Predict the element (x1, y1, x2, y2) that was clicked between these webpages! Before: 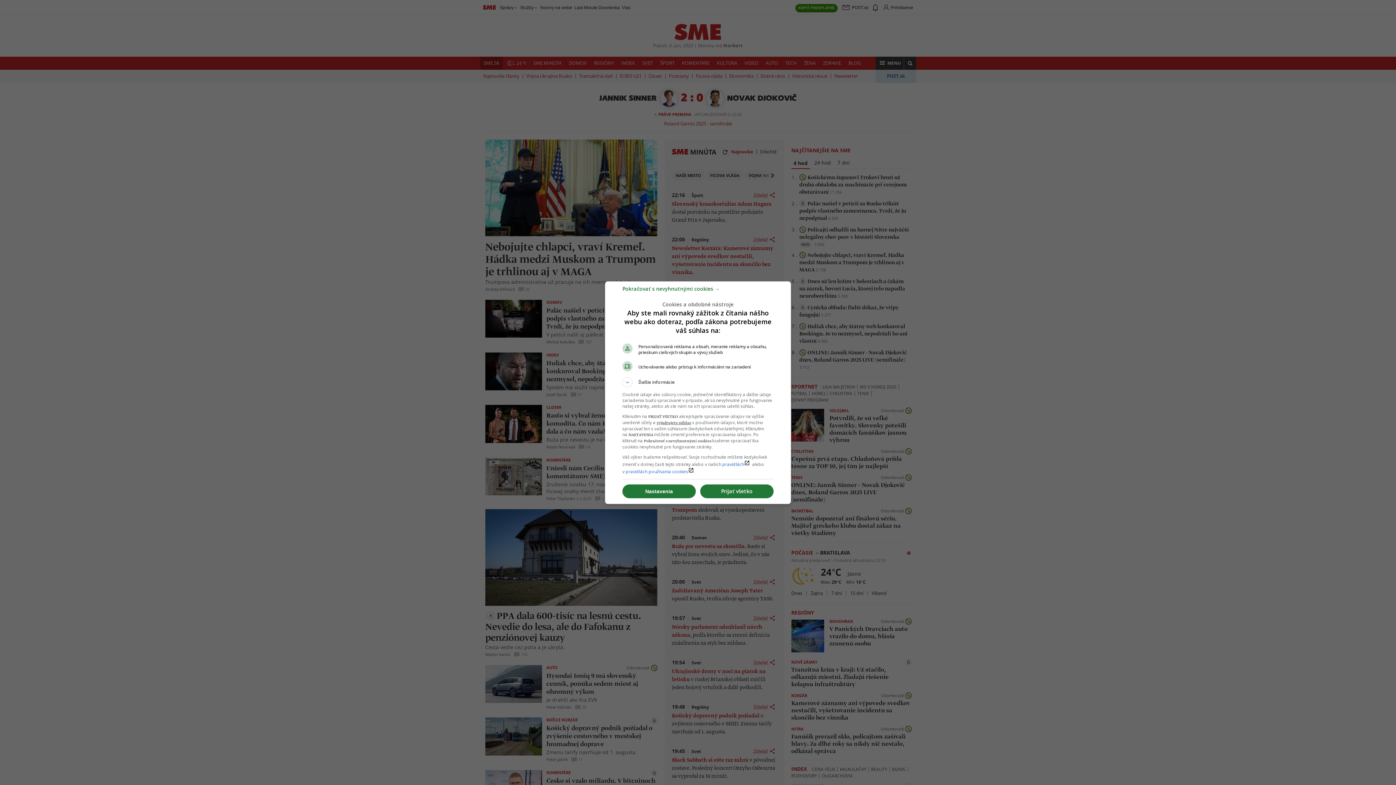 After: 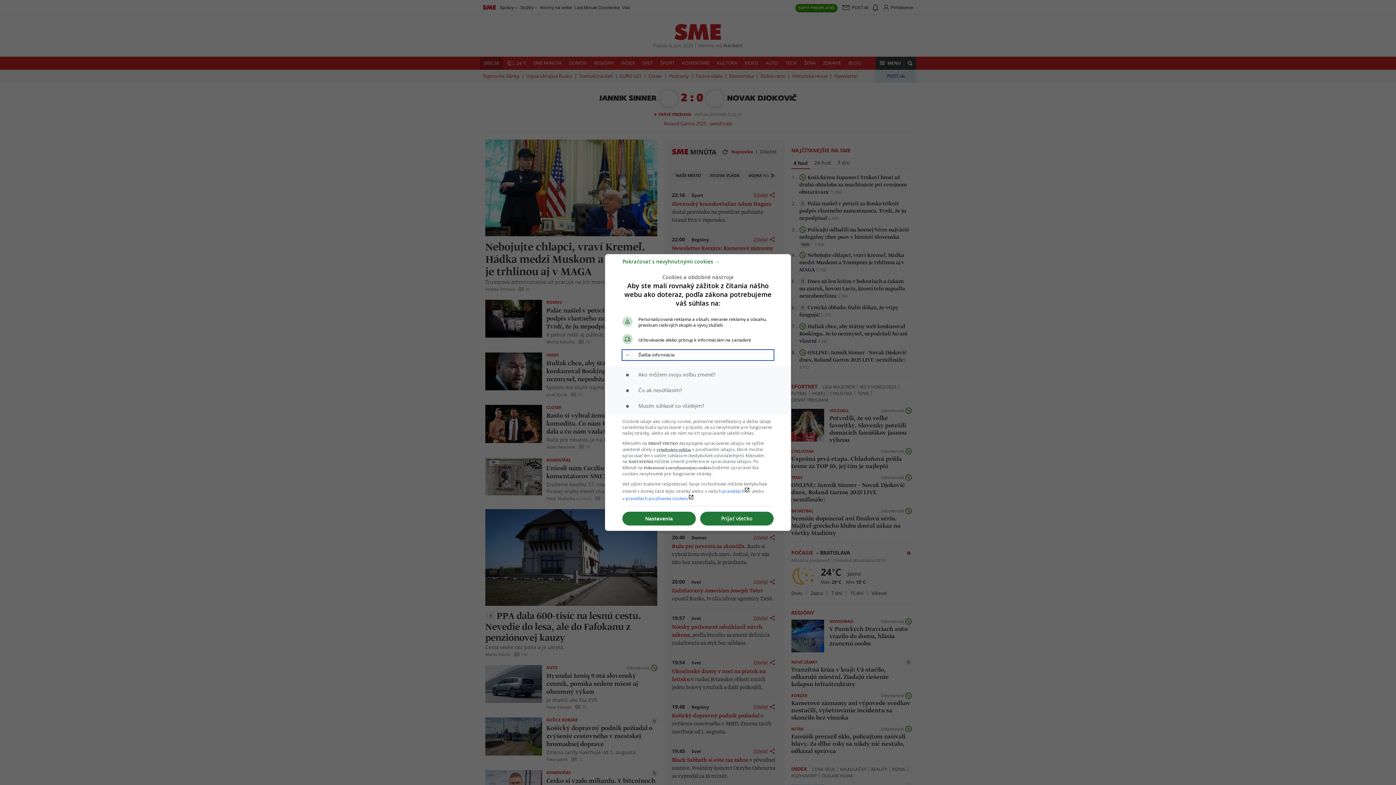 Action: bbox: (622, 377, 773, 387) label: Ďalšie informácie